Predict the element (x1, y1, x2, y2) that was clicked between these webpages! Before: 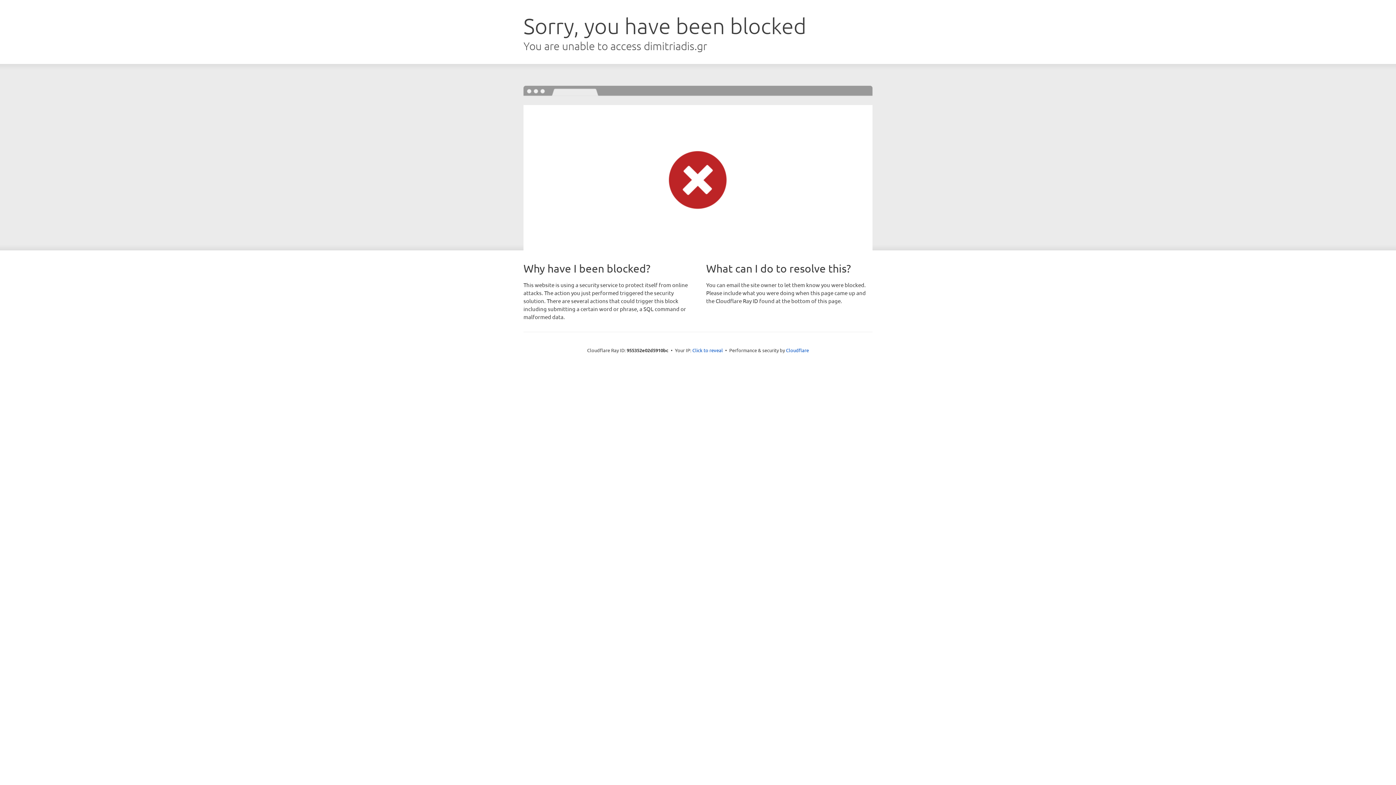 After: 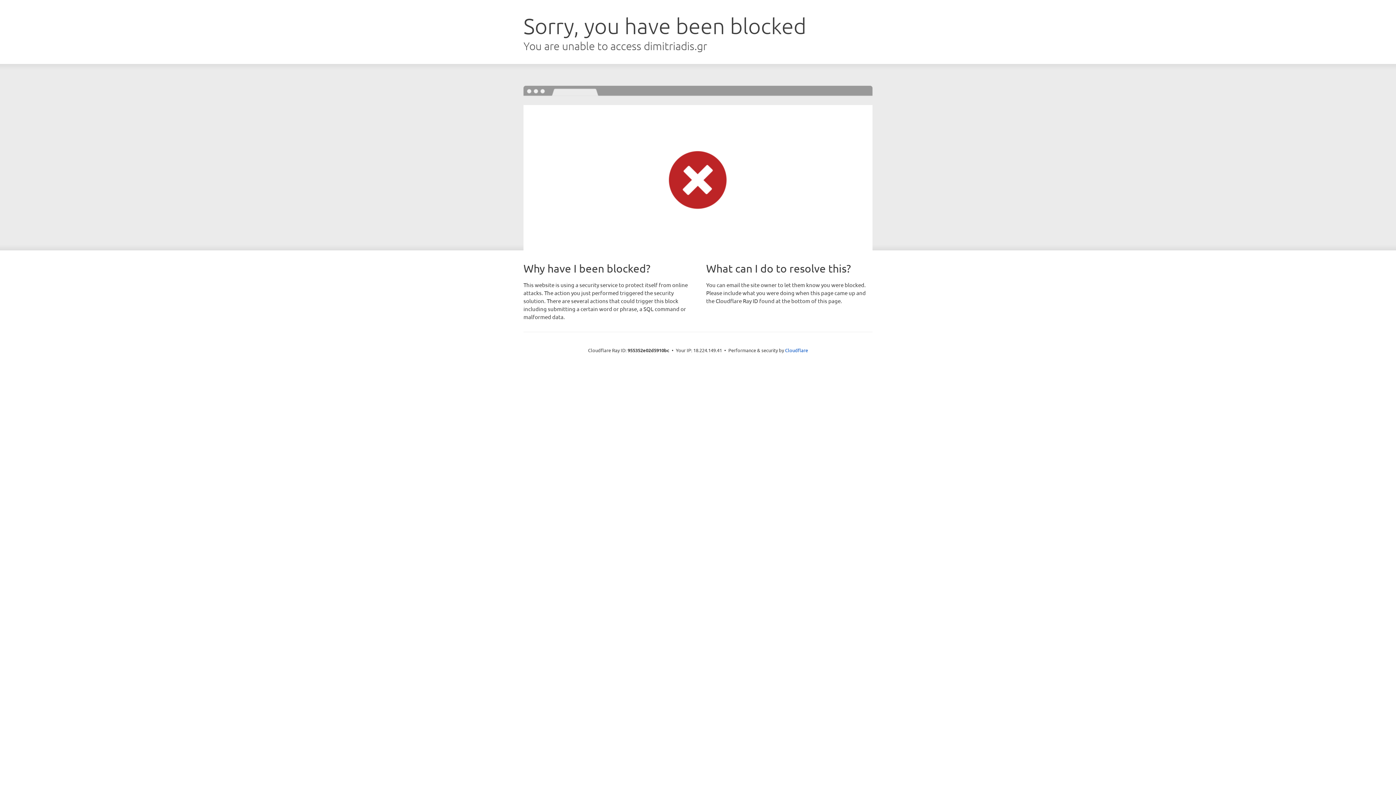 Action: bbox: (692, 346, 723, 353) label: Click to reveal